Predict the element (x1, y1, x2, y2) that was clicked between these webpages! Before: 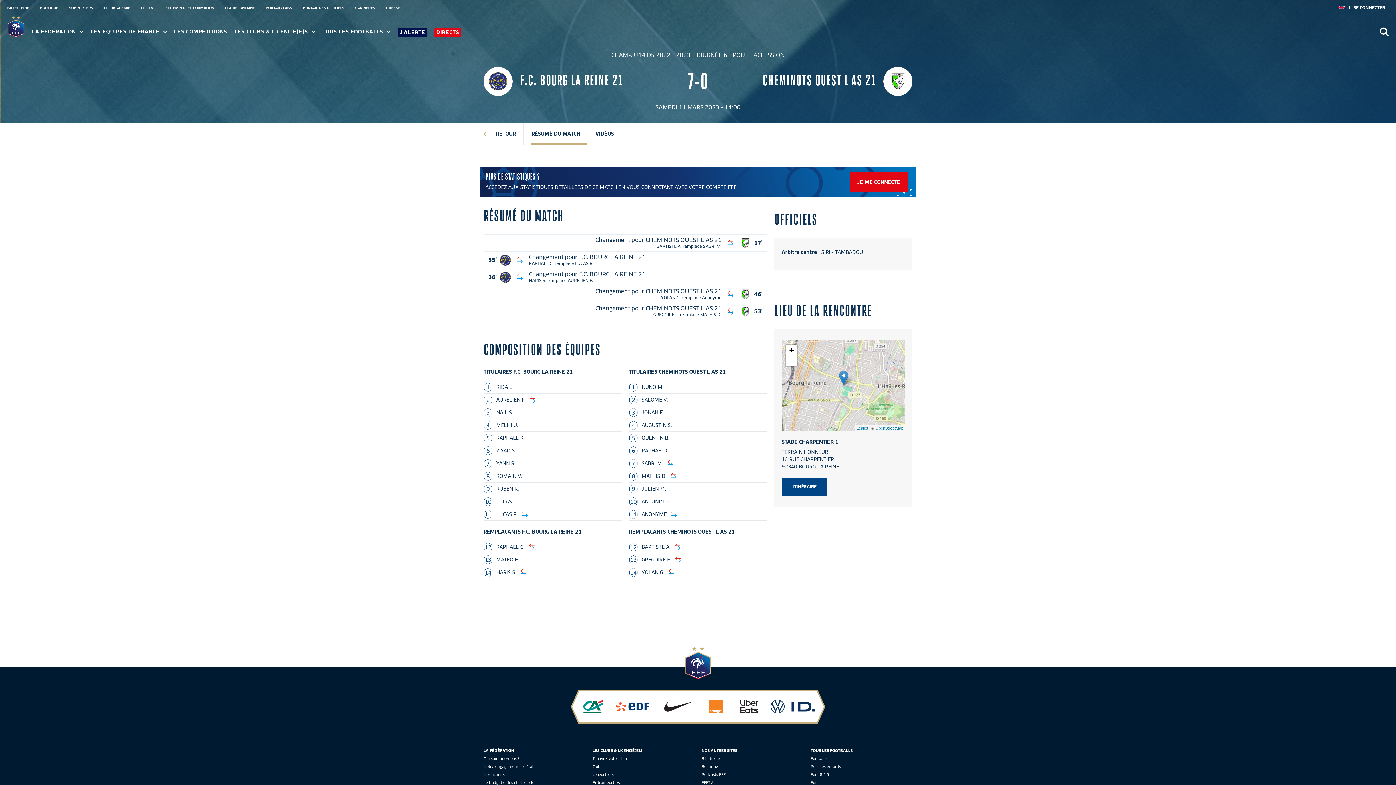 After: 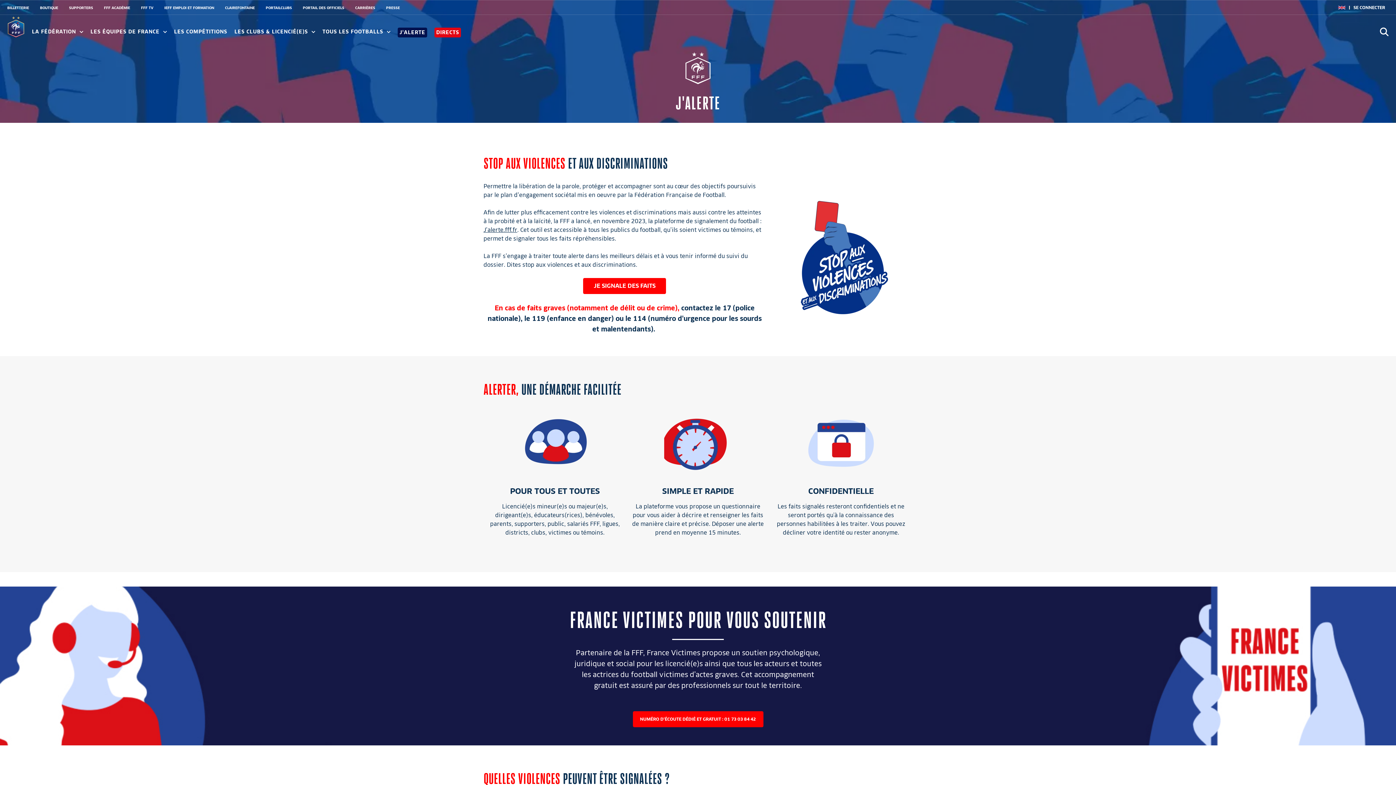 Action: bbox: (399, 29, 425, 35) label: J'ALERTE